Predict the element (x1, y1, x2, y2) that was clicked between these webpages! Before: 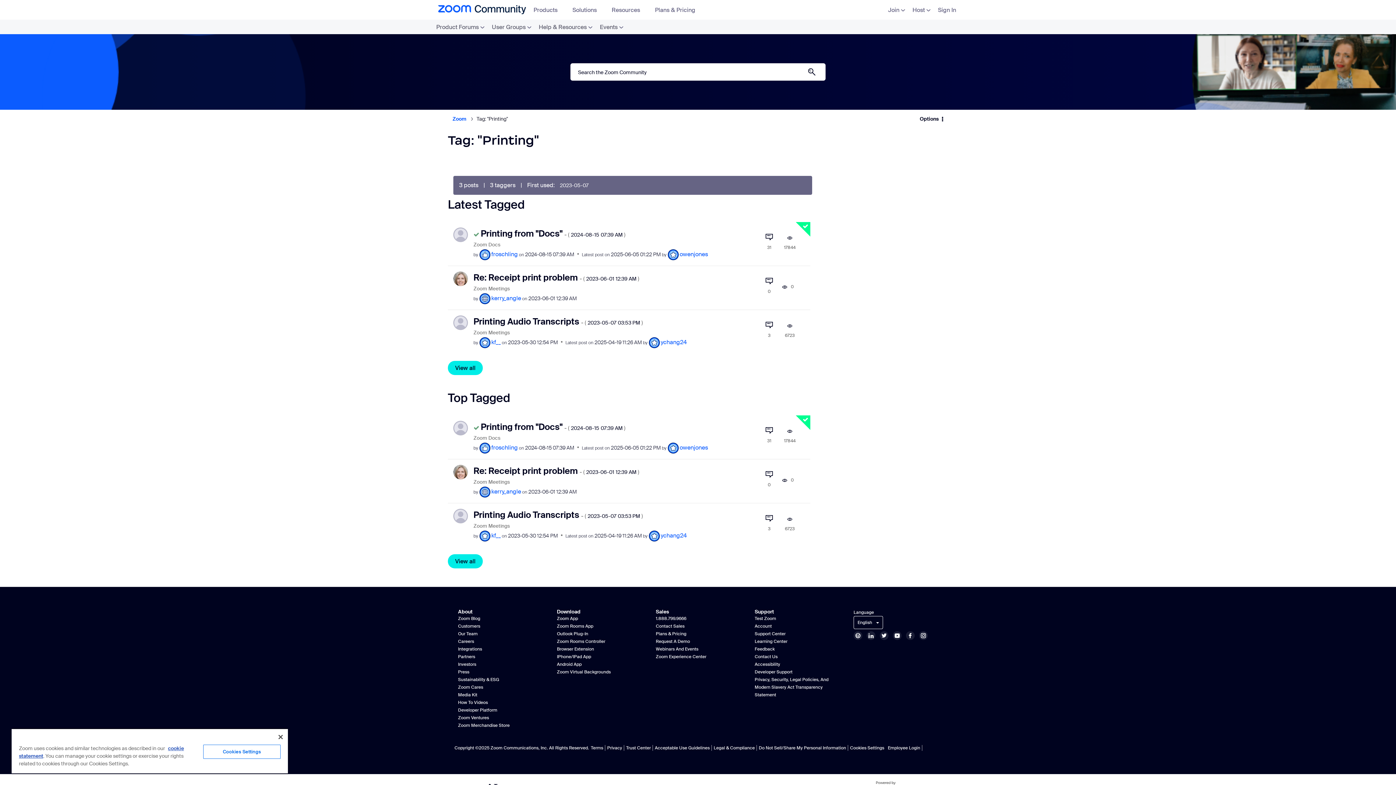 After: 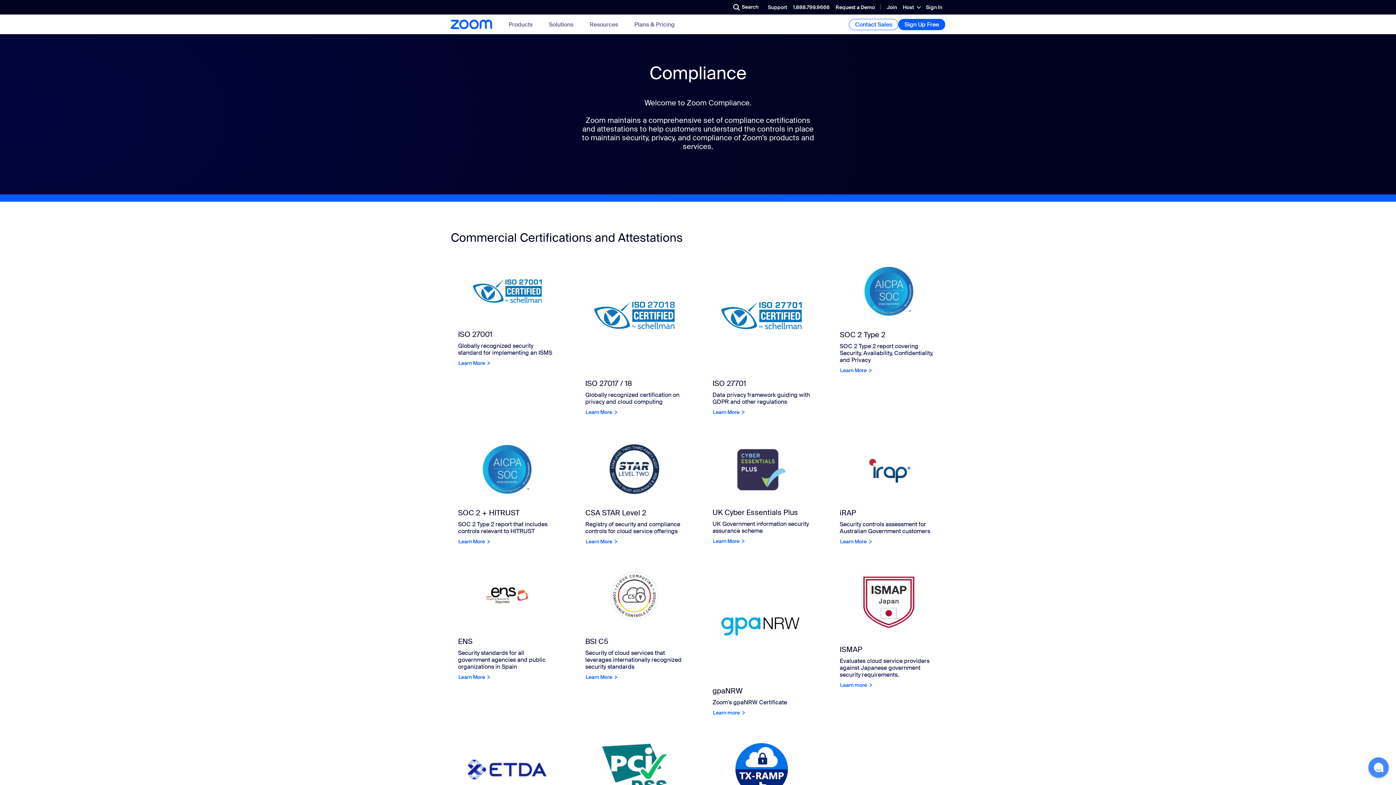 Action: label: Privacy, Security, Legal Policies, And Modern Slavery Act Transparency Statement bbox: (754, 677, 828, 698)